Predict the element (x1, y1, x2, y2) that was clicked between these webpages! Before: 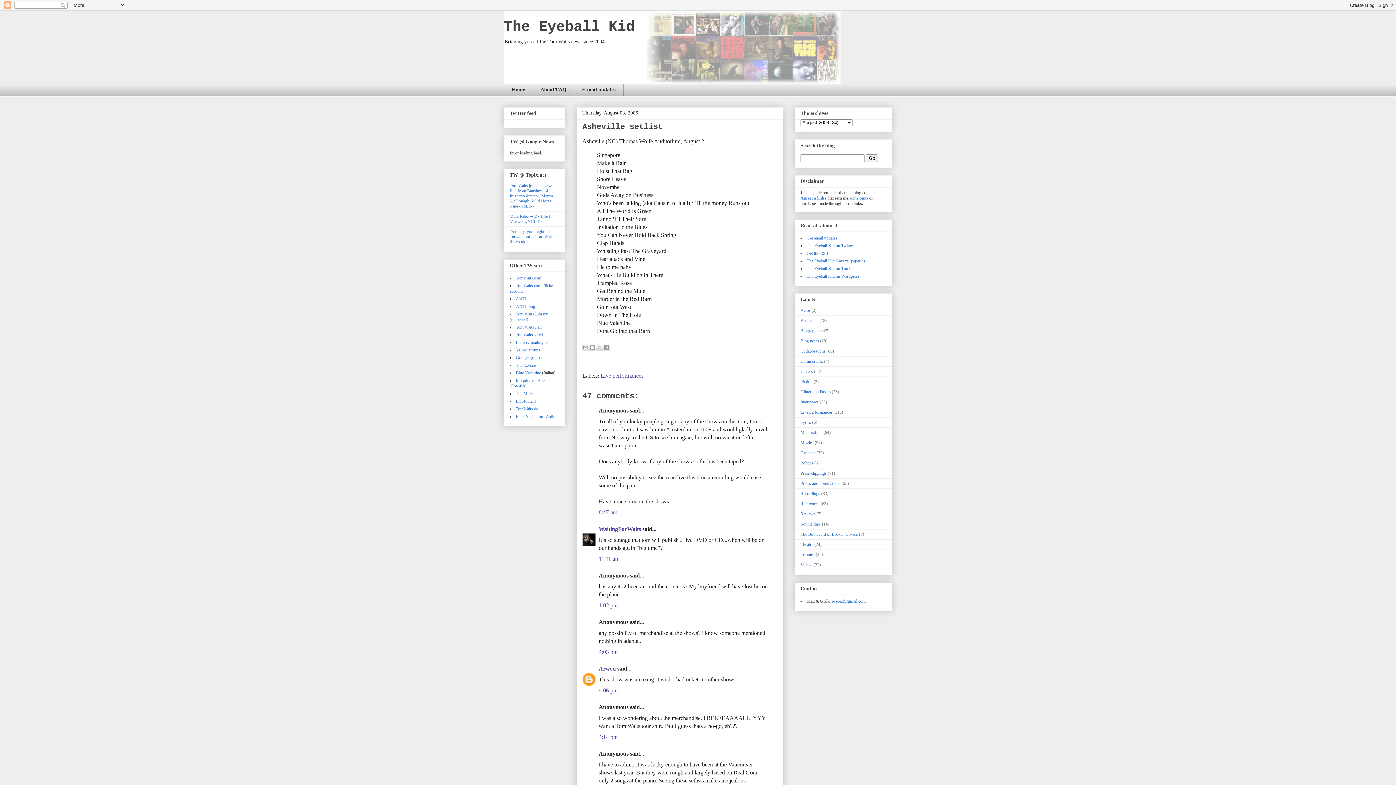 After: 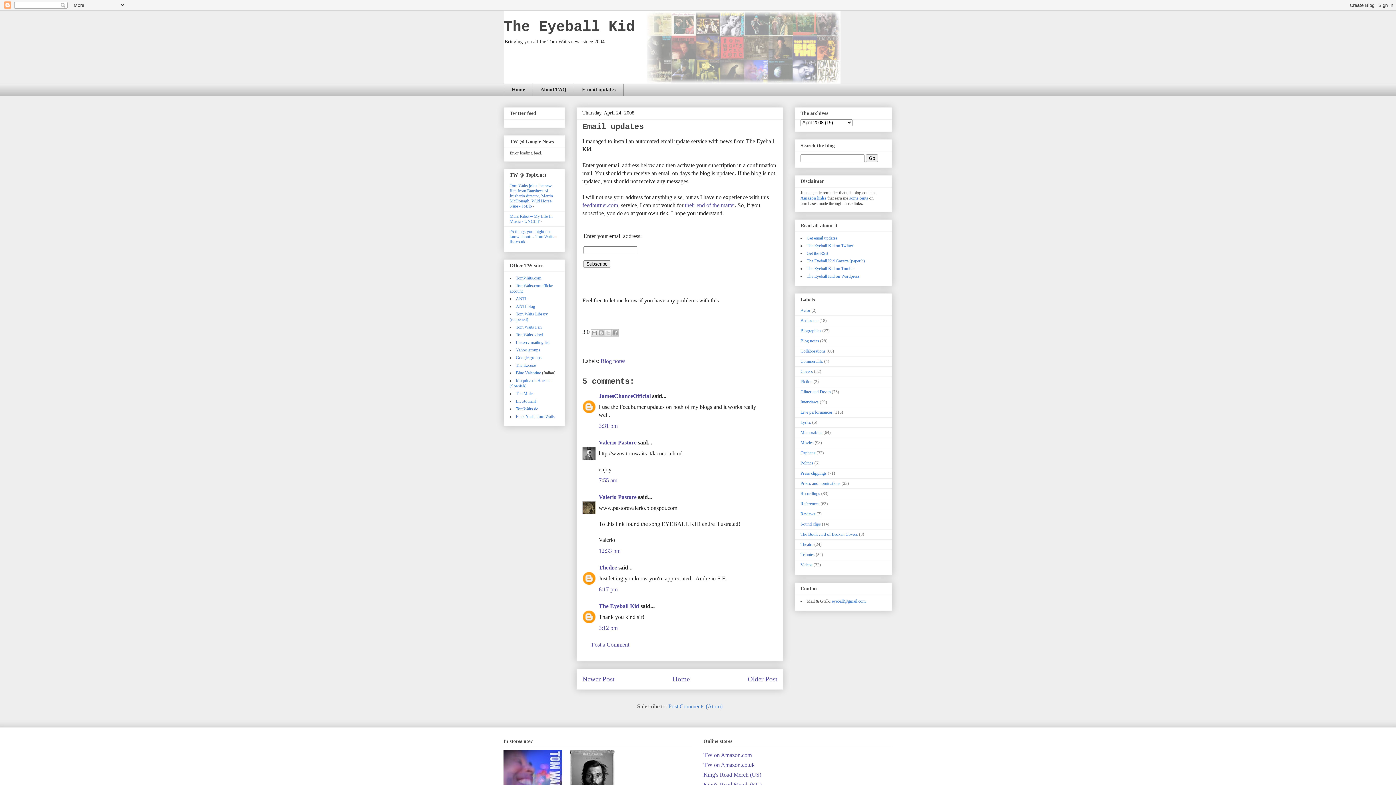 Action: label: Get email updates bbox: (806, 235, 837, 240)